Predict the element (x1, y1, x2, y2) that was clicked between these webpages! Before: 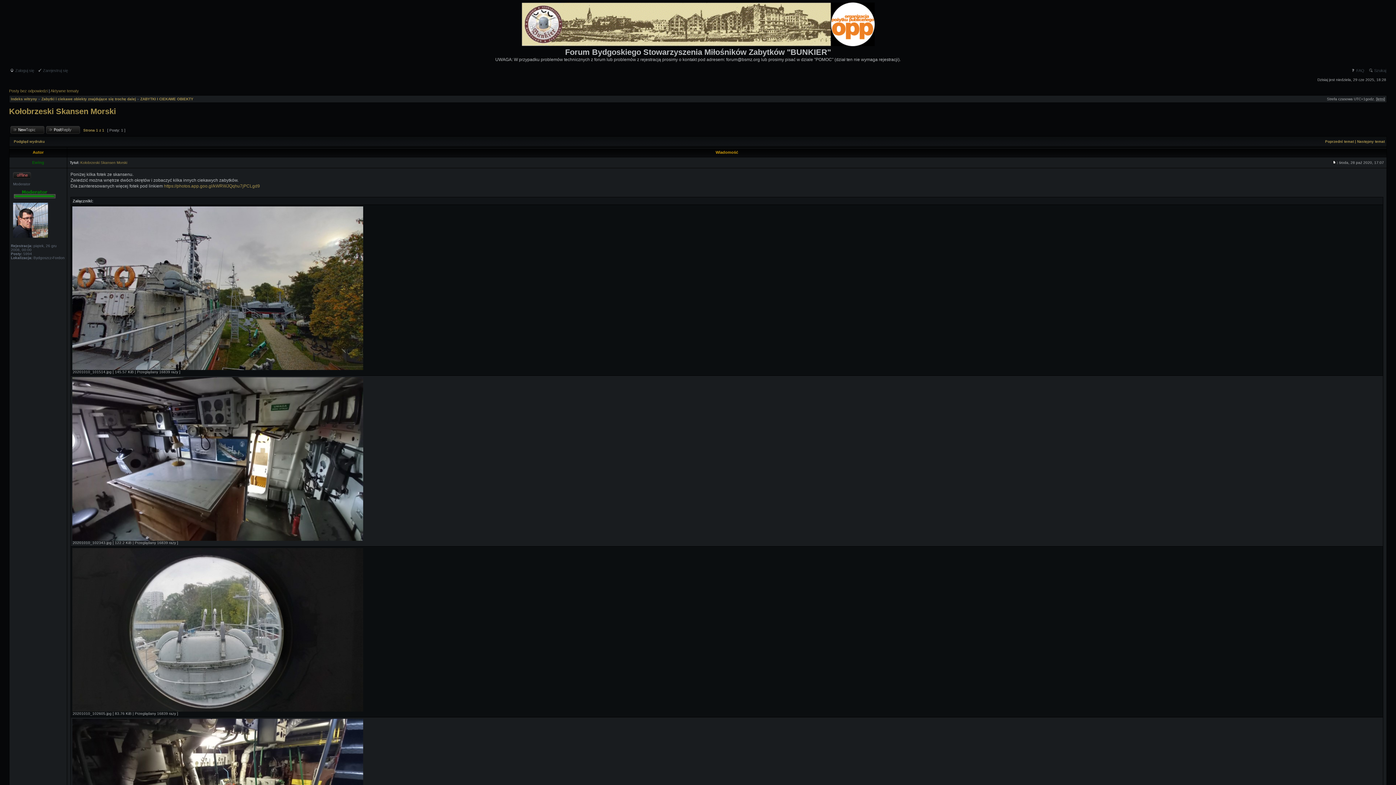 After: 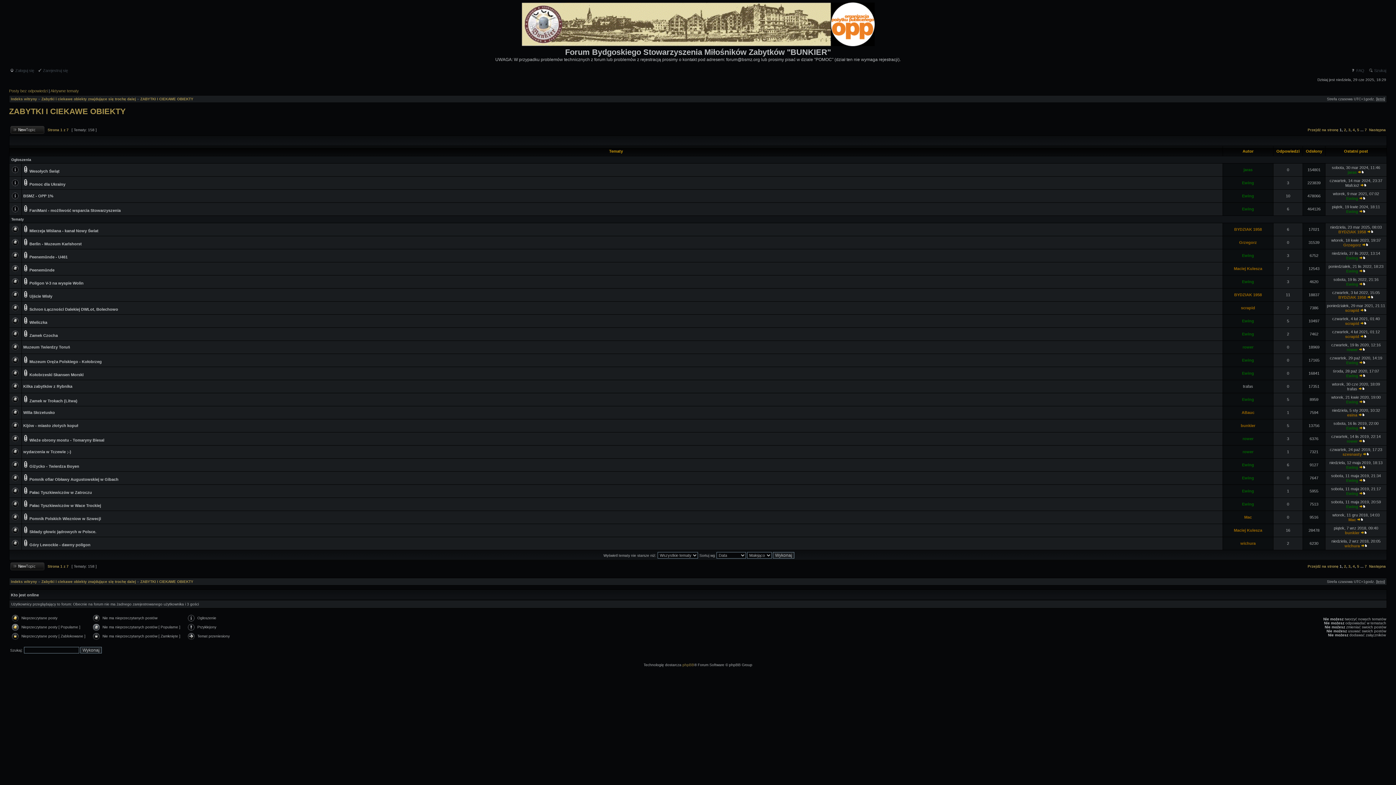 Action: bbox: (140, 97, 193, 101) label: ZABYTKI I CIEKAWE OBIEKTY